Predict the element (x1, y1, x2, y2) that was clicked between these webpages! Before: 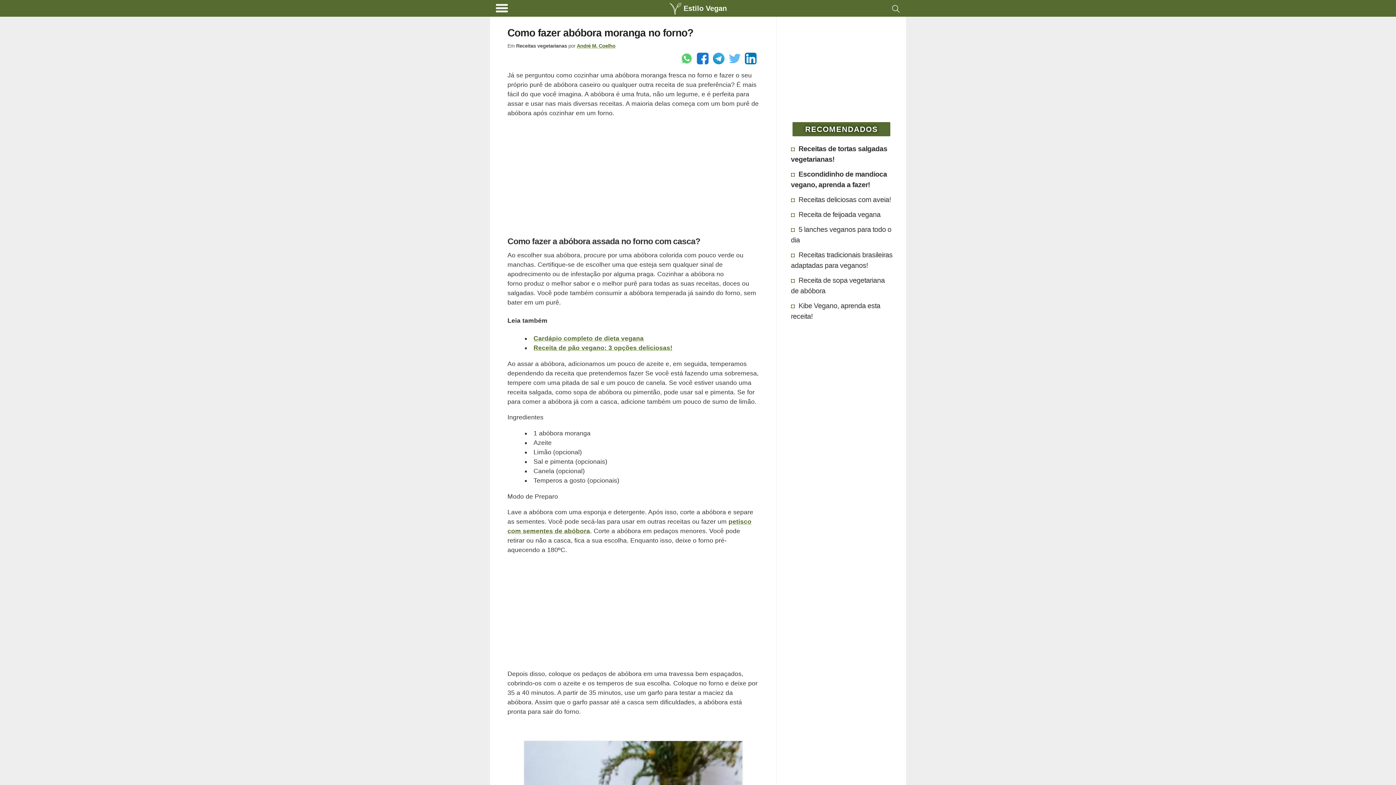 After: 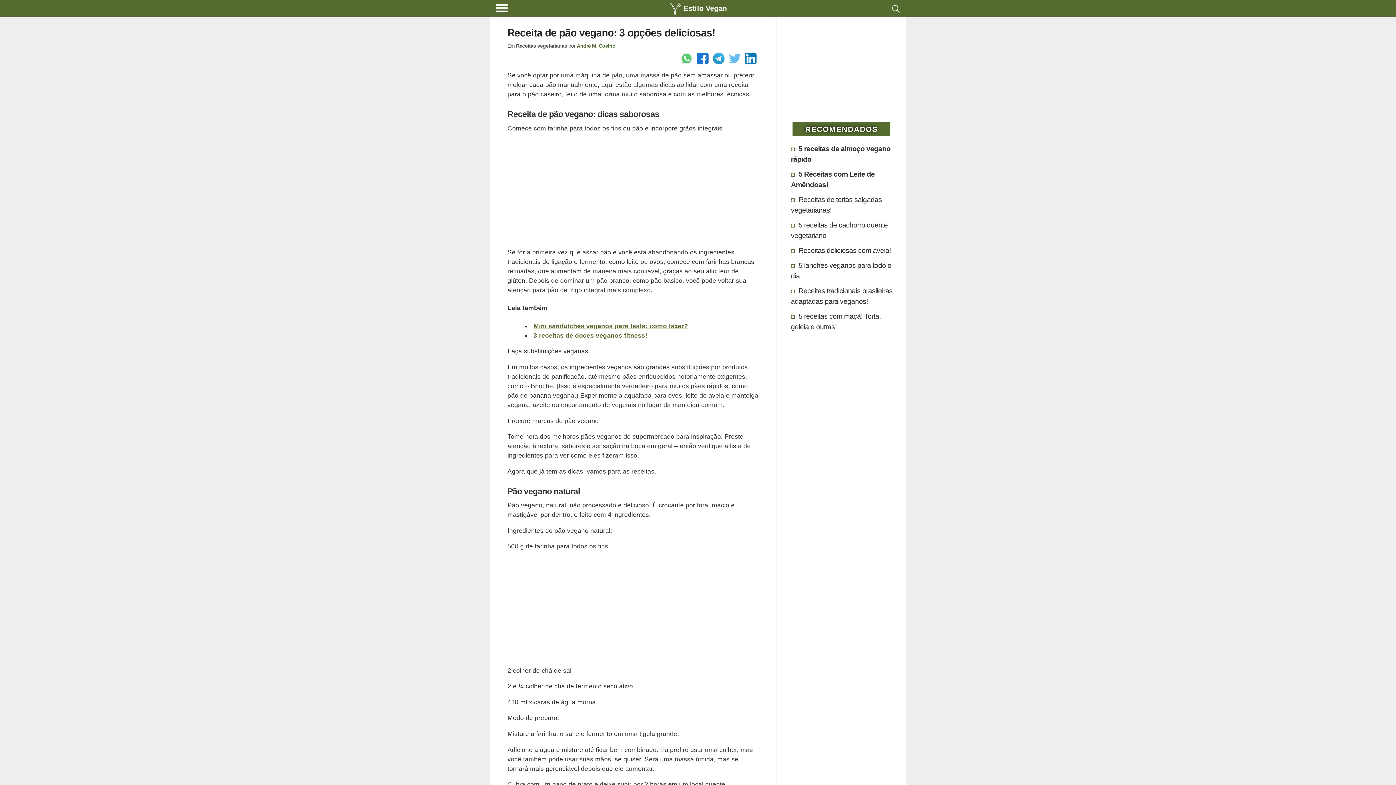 Action: label: Receita de pão vegano: 3 opções deliciosas! bbox: (533, 344, 672, 351)